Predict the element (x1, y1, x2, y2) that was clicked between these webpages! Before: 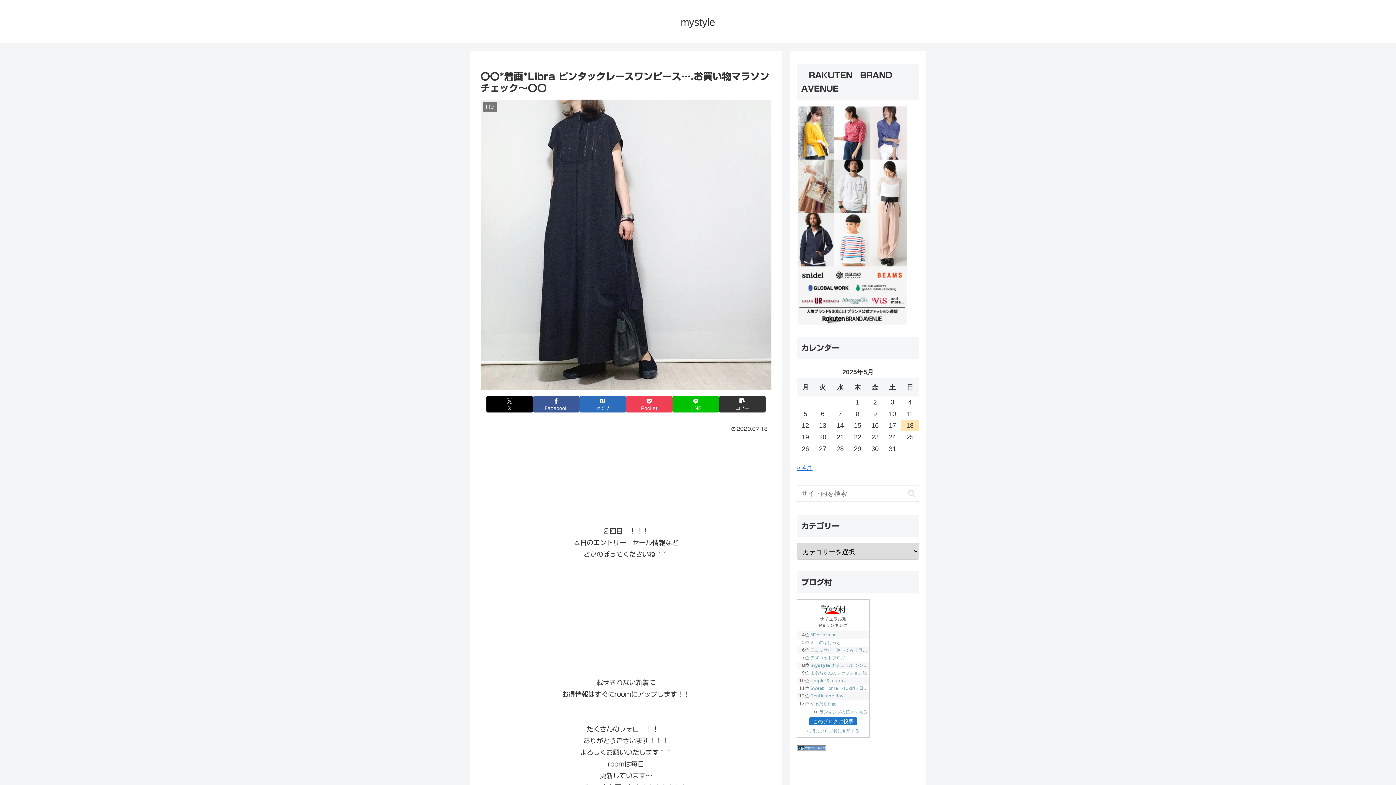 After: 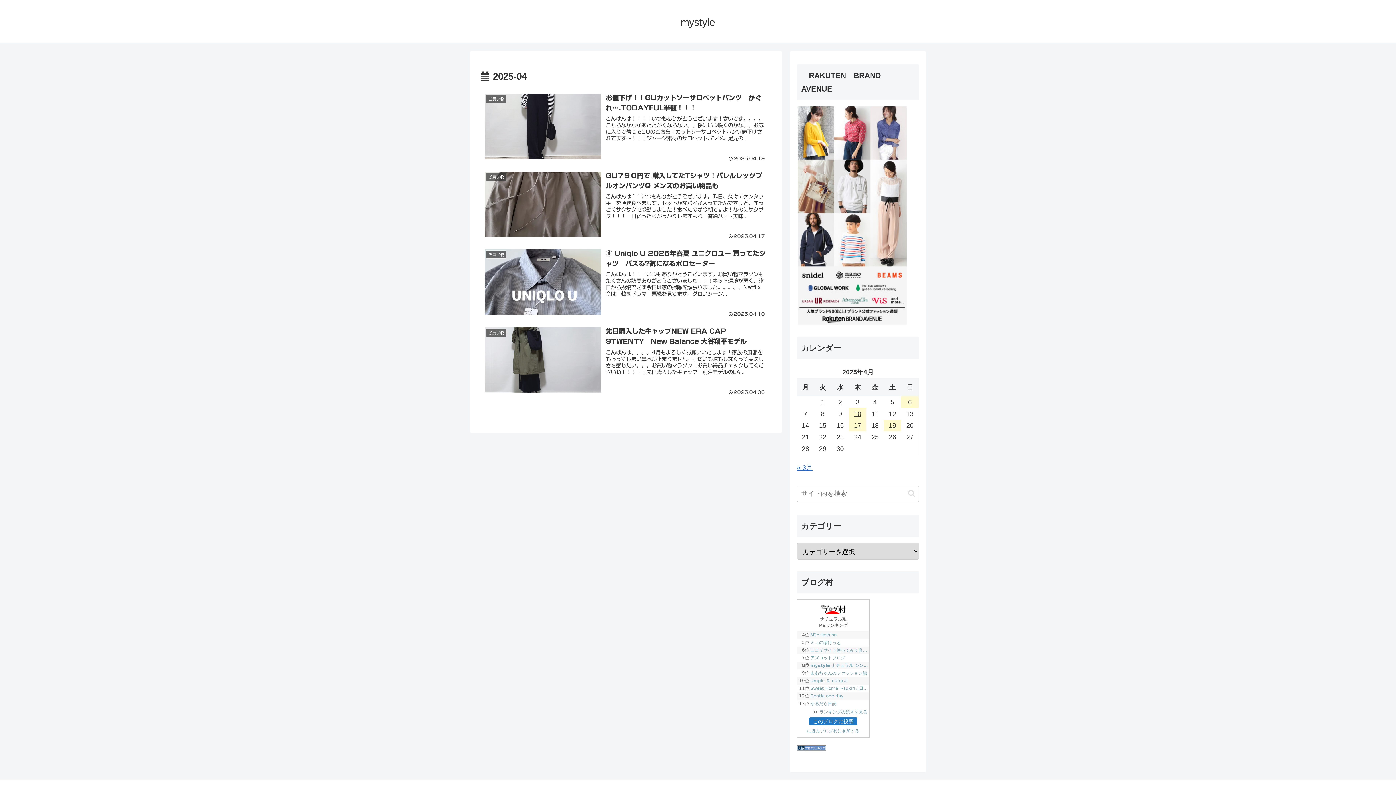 Action: bbox: (797, 464, 812, 471) label: « 4月